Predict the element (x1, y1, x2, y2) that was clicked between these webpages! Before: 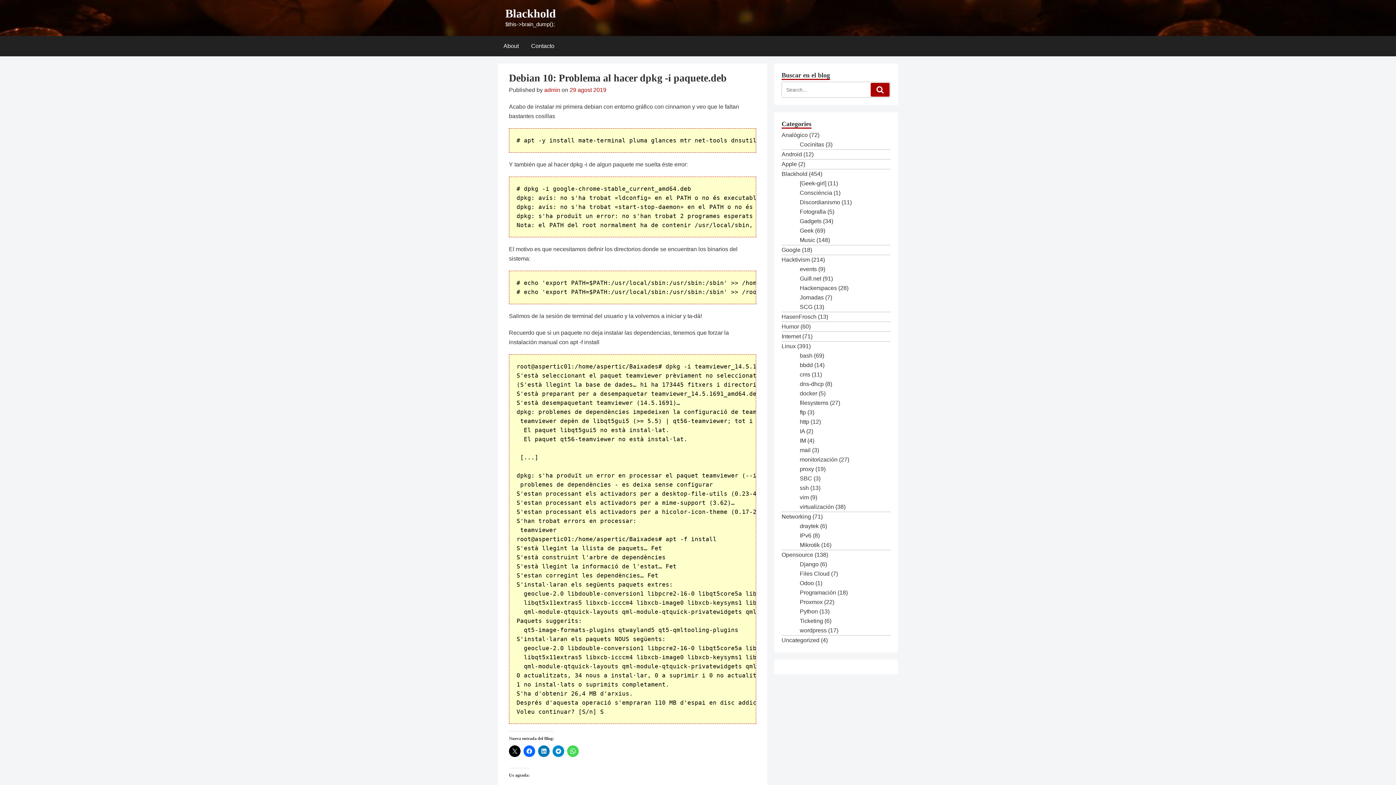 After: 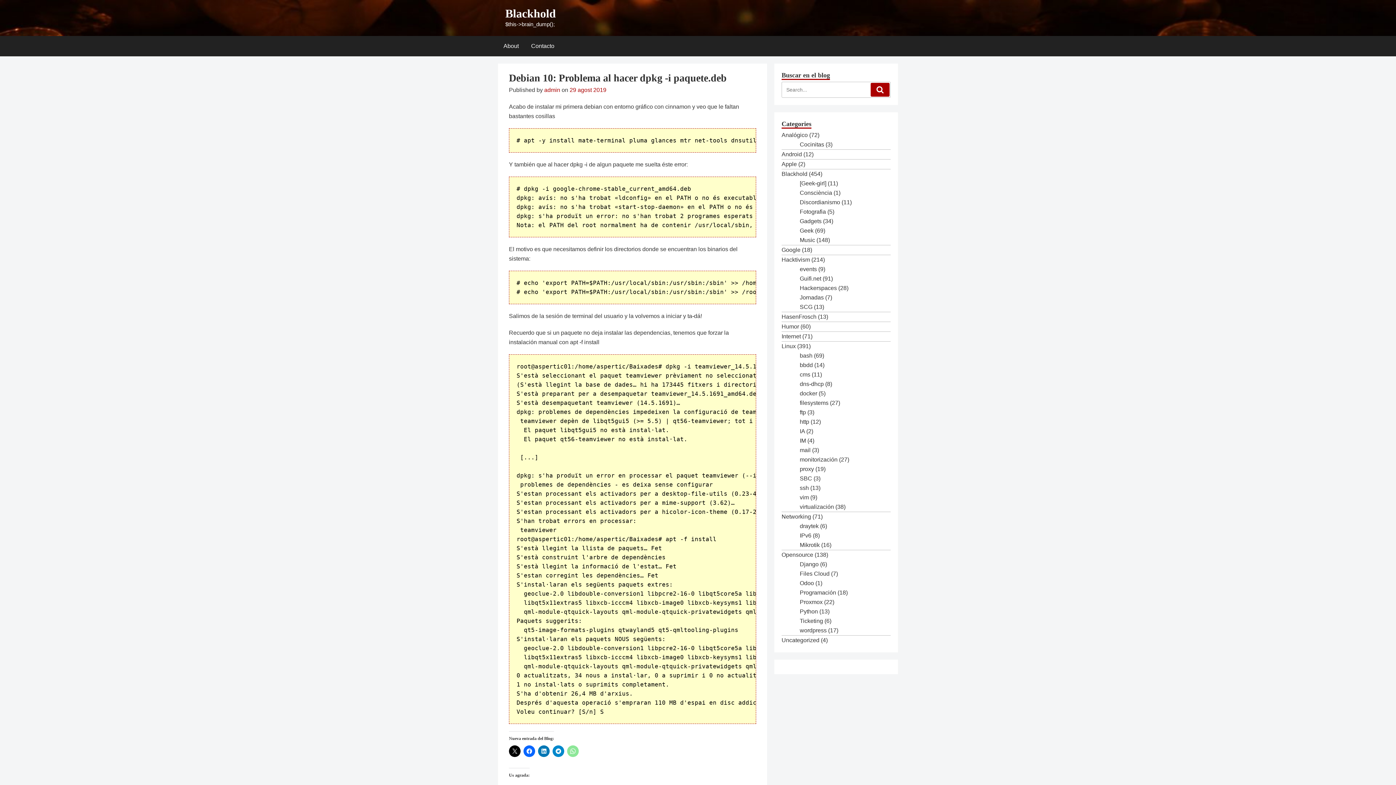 Action: bbox: (567, 745, 578, 757)